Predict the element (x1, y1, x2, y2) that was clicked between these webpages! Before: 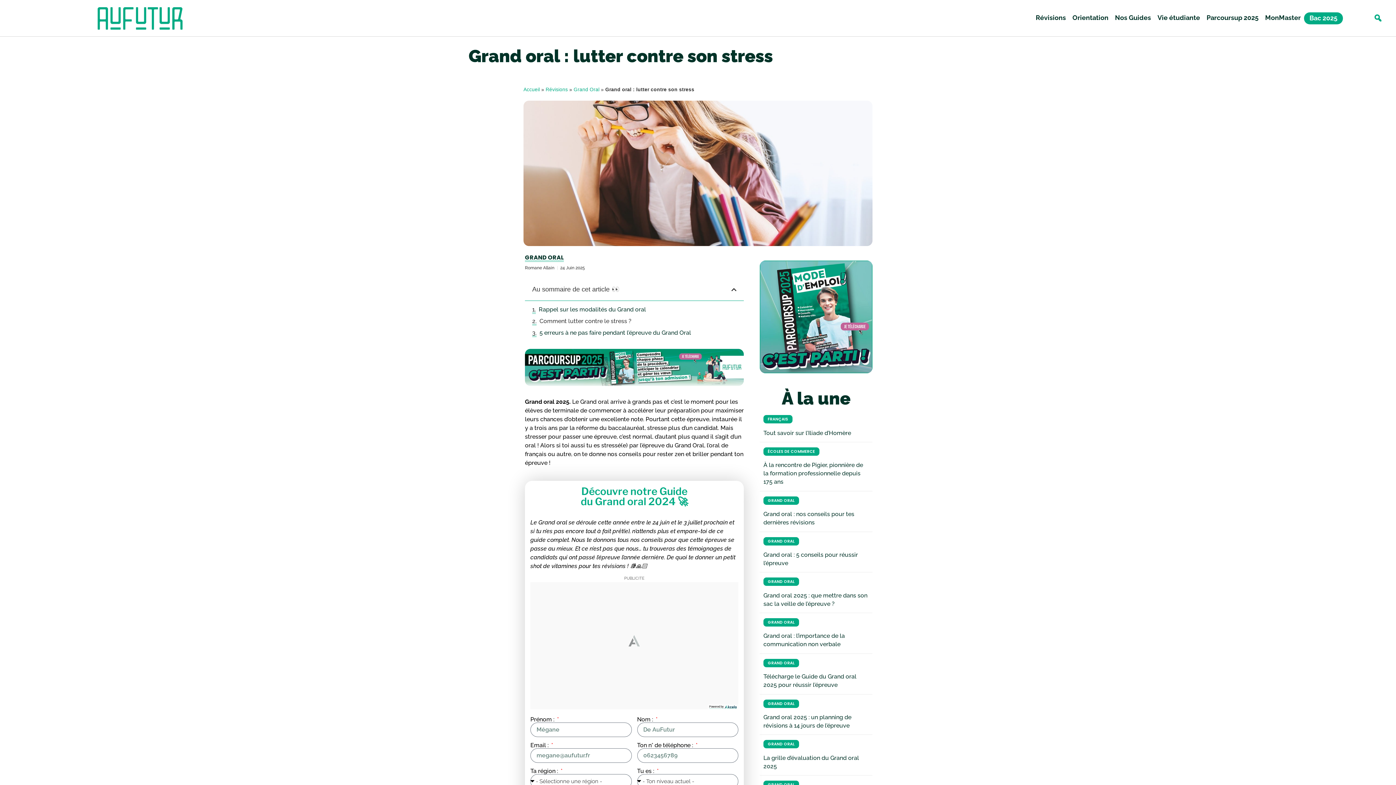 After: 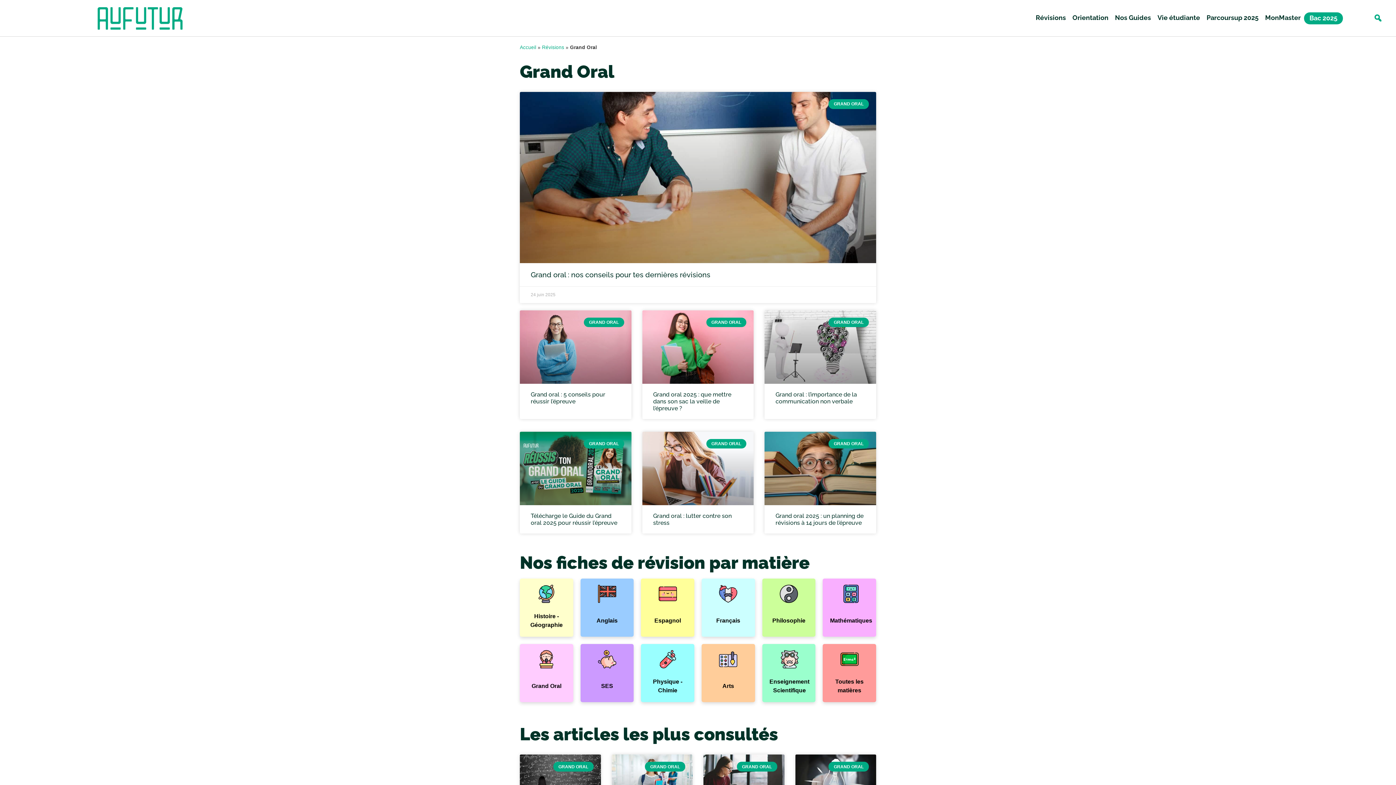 Action: bbox: (763, 740, 799, 748) label: GRAND ORAL